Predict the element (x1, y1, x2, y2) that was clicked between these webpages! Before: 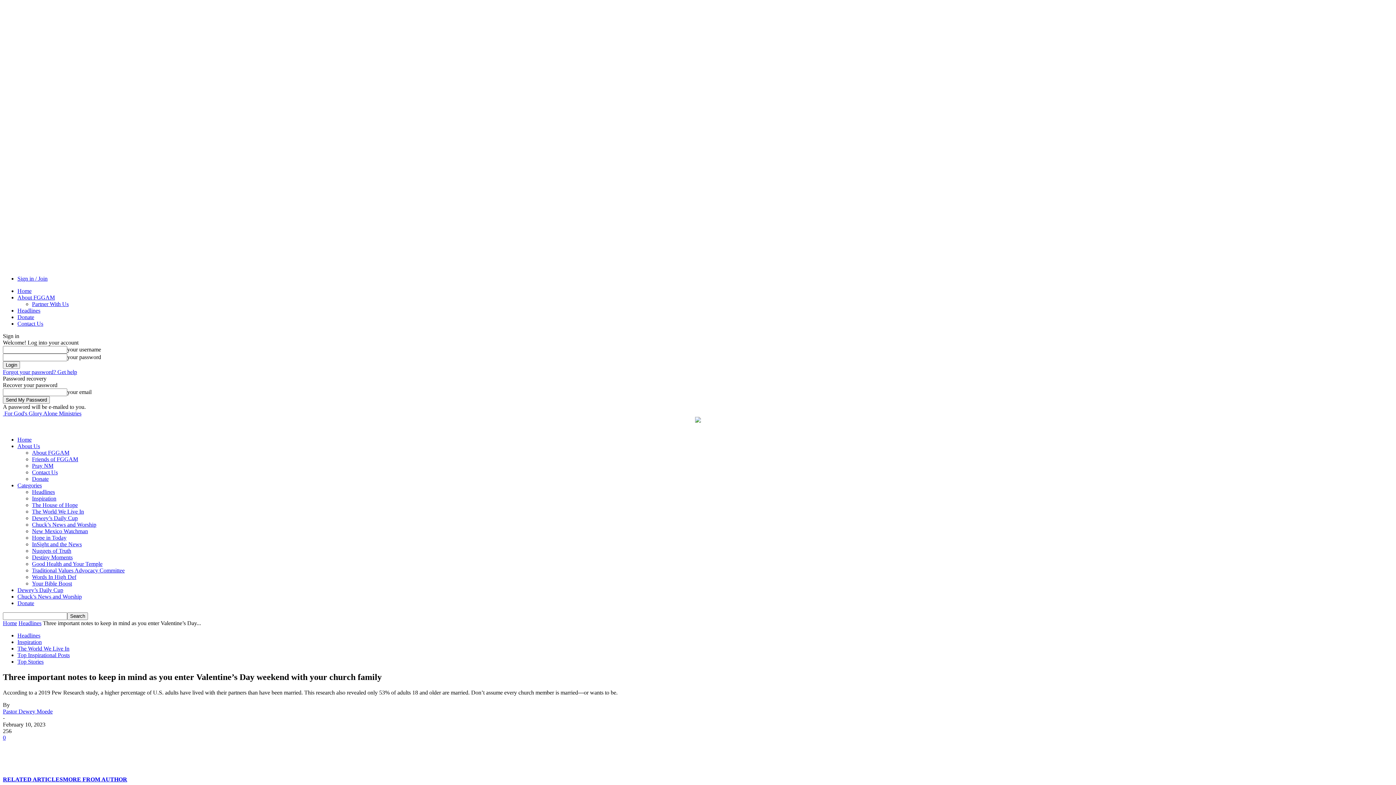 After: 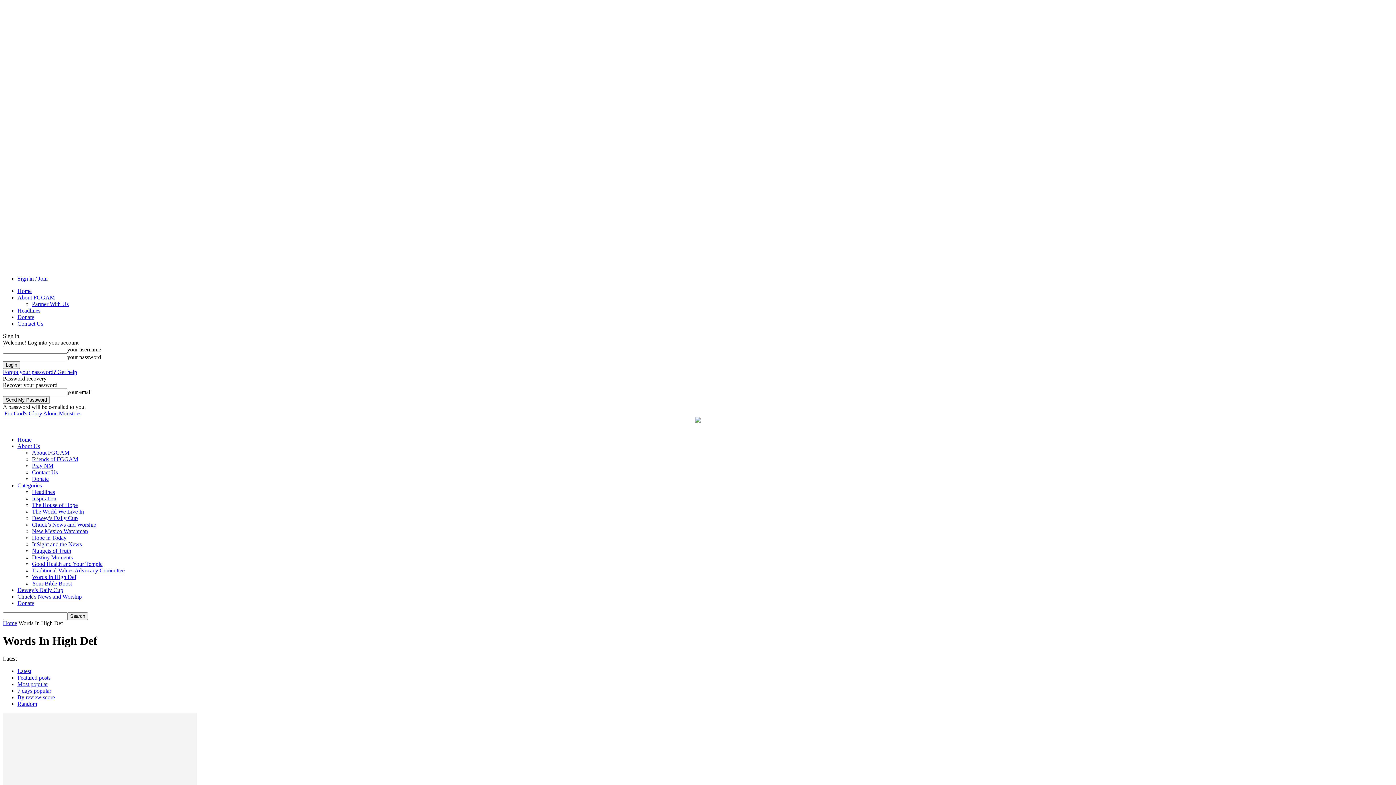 Action: bbox: (32, 574, 76, 580) label: Words In High Def